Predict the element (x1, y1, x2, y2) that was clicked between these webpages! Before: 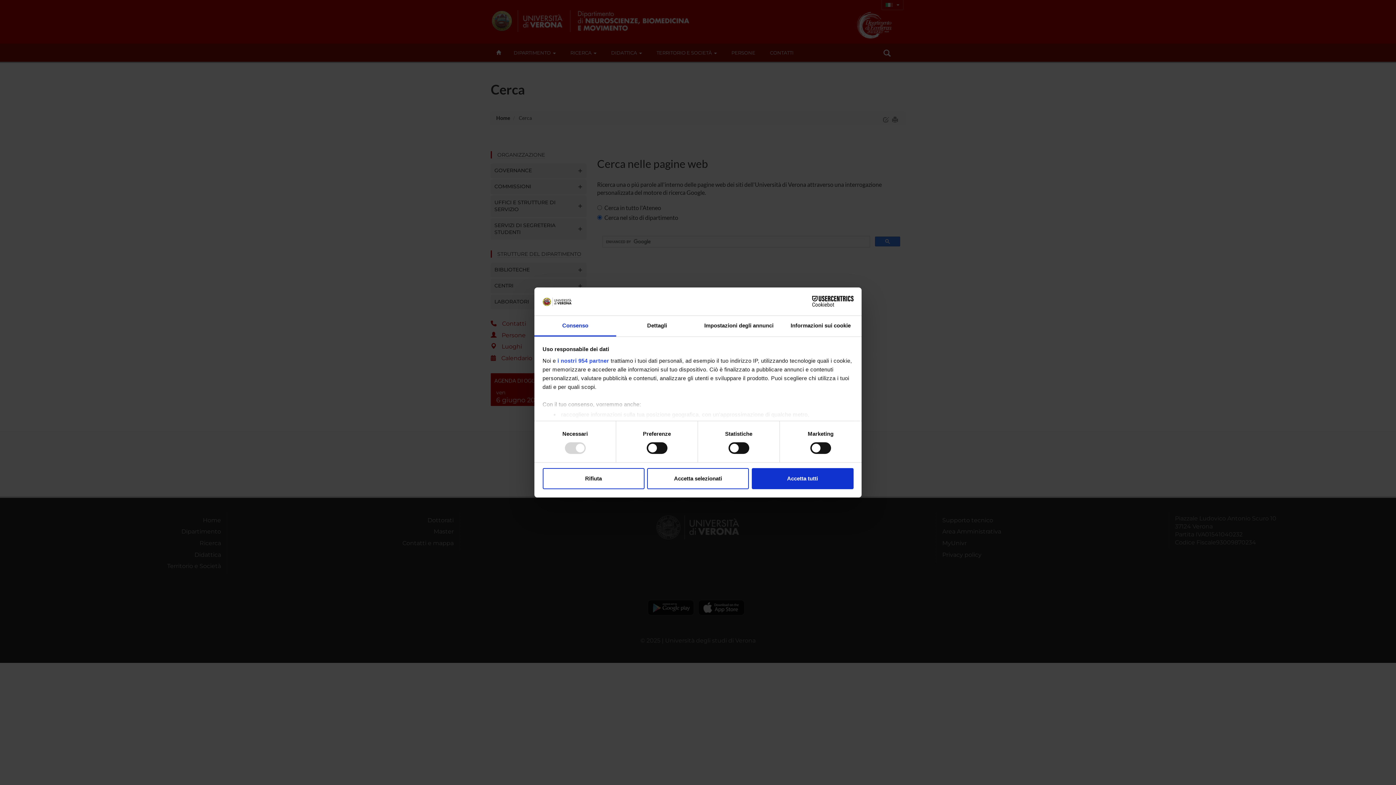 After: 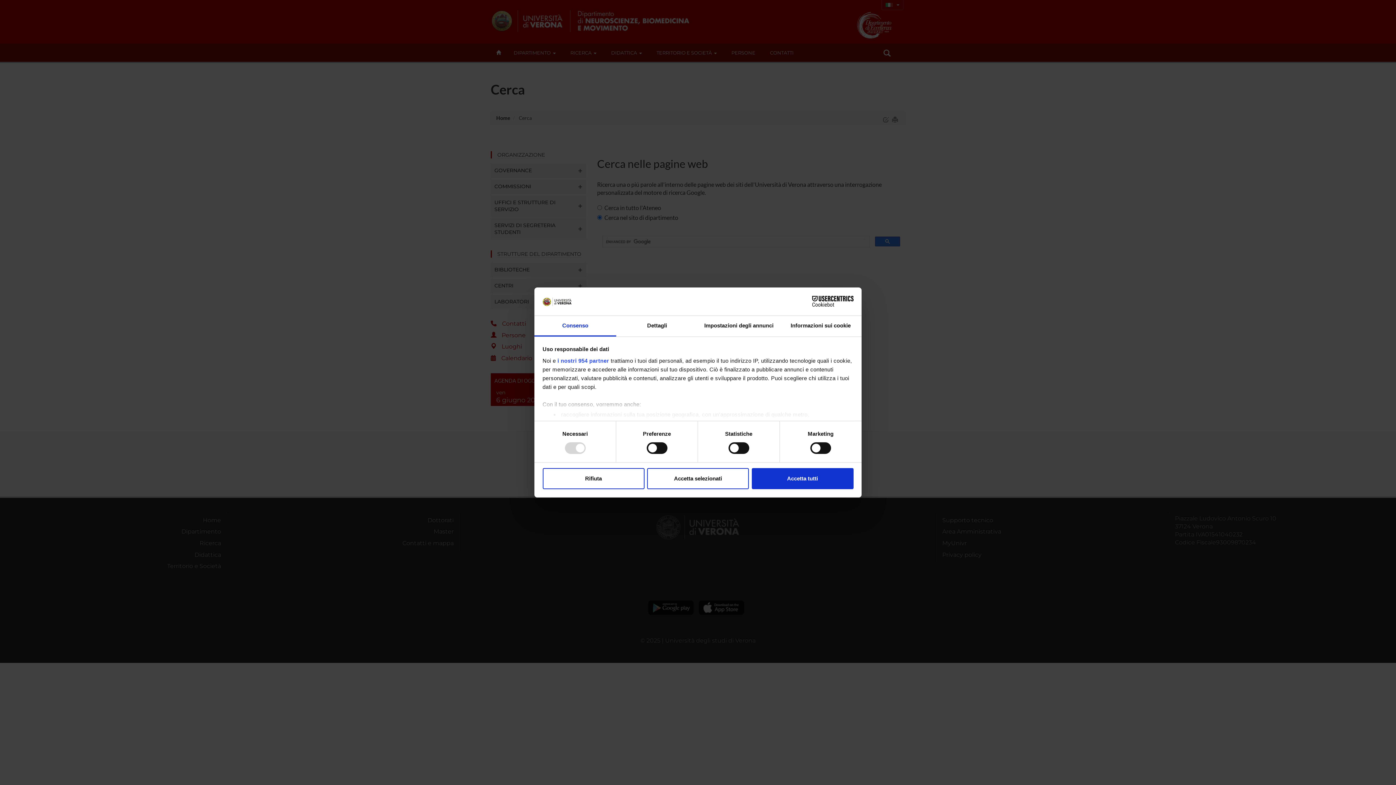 Action: bbox: (790, 296, 853, 307) label: Cookiebot - opens in a new window